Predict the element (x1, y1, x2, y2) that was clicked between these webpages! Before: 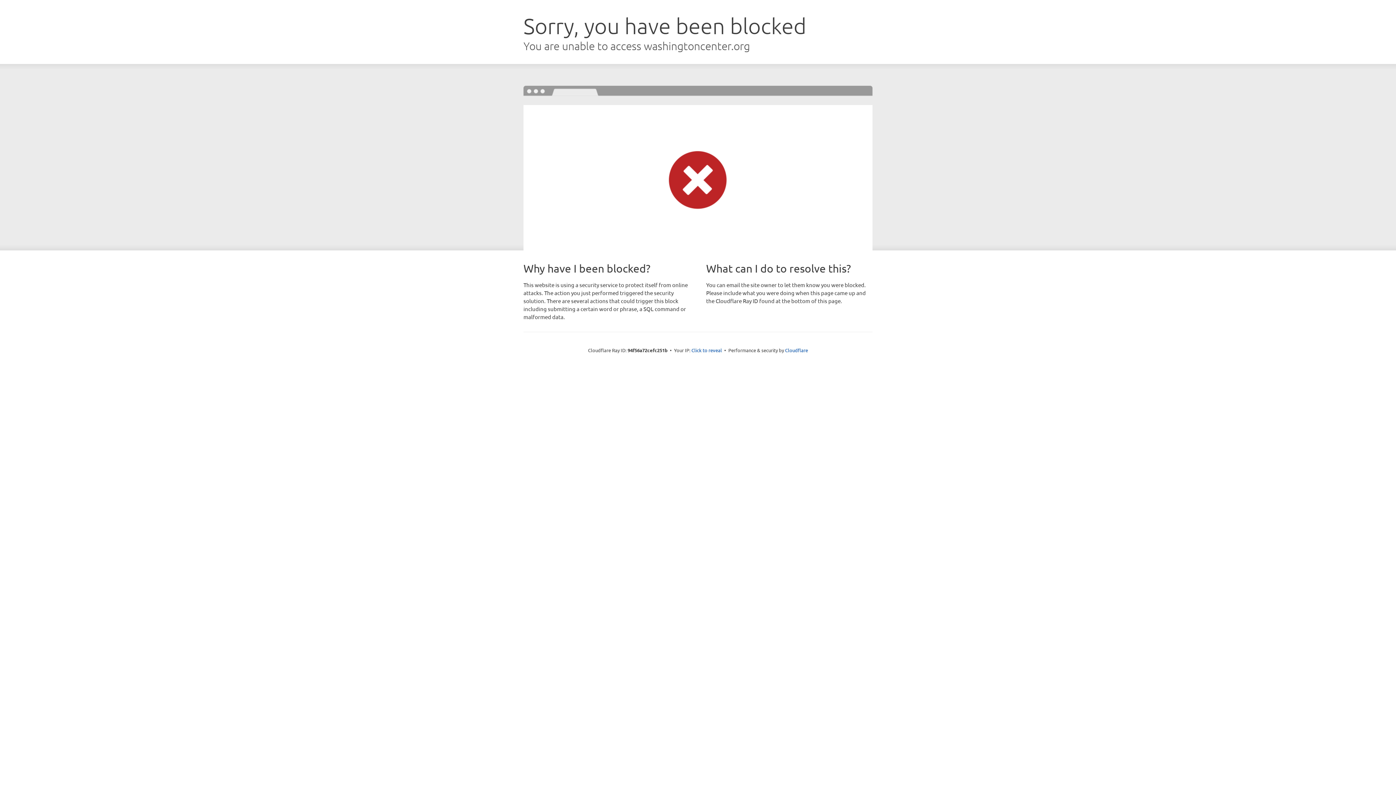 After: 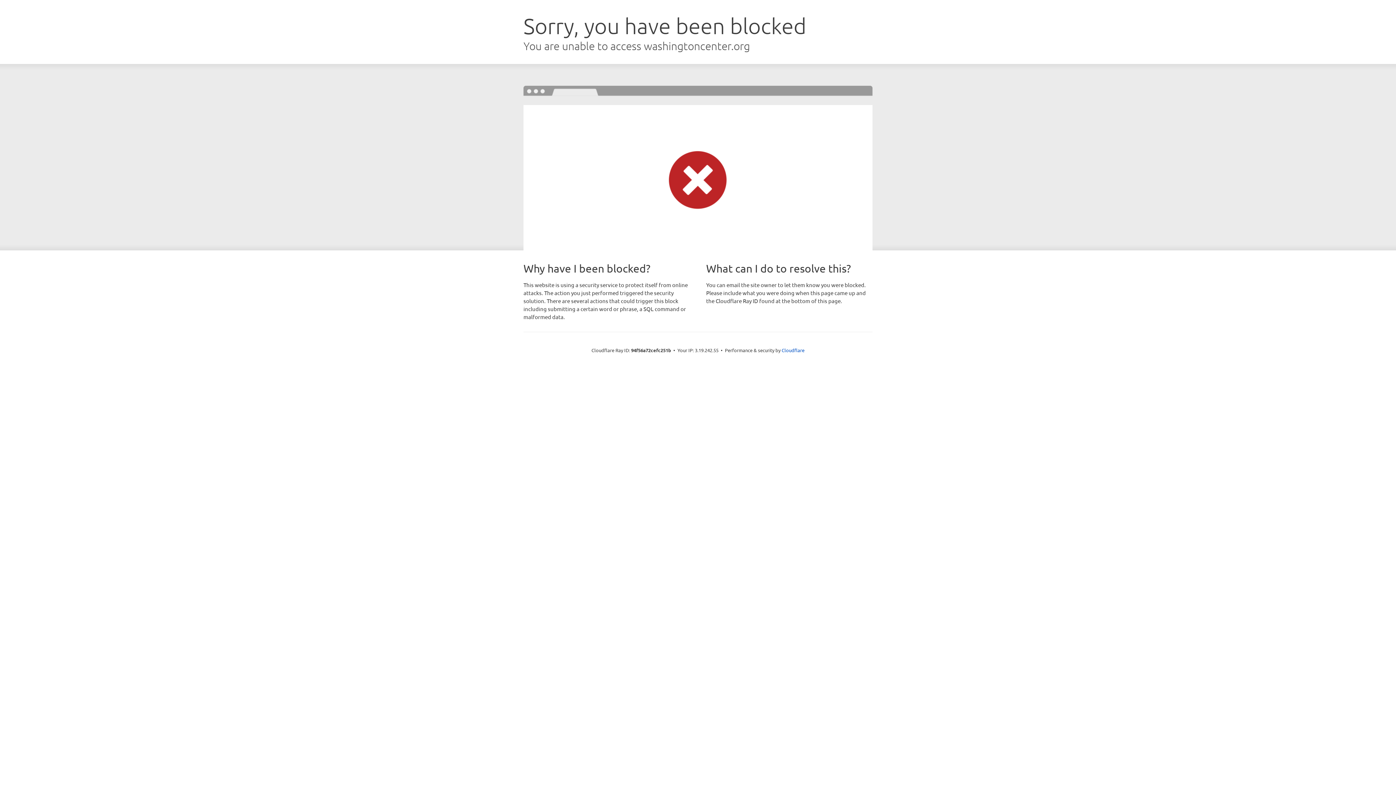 Action: bbox: (691, 346, 722, 353) label: Click to reveal